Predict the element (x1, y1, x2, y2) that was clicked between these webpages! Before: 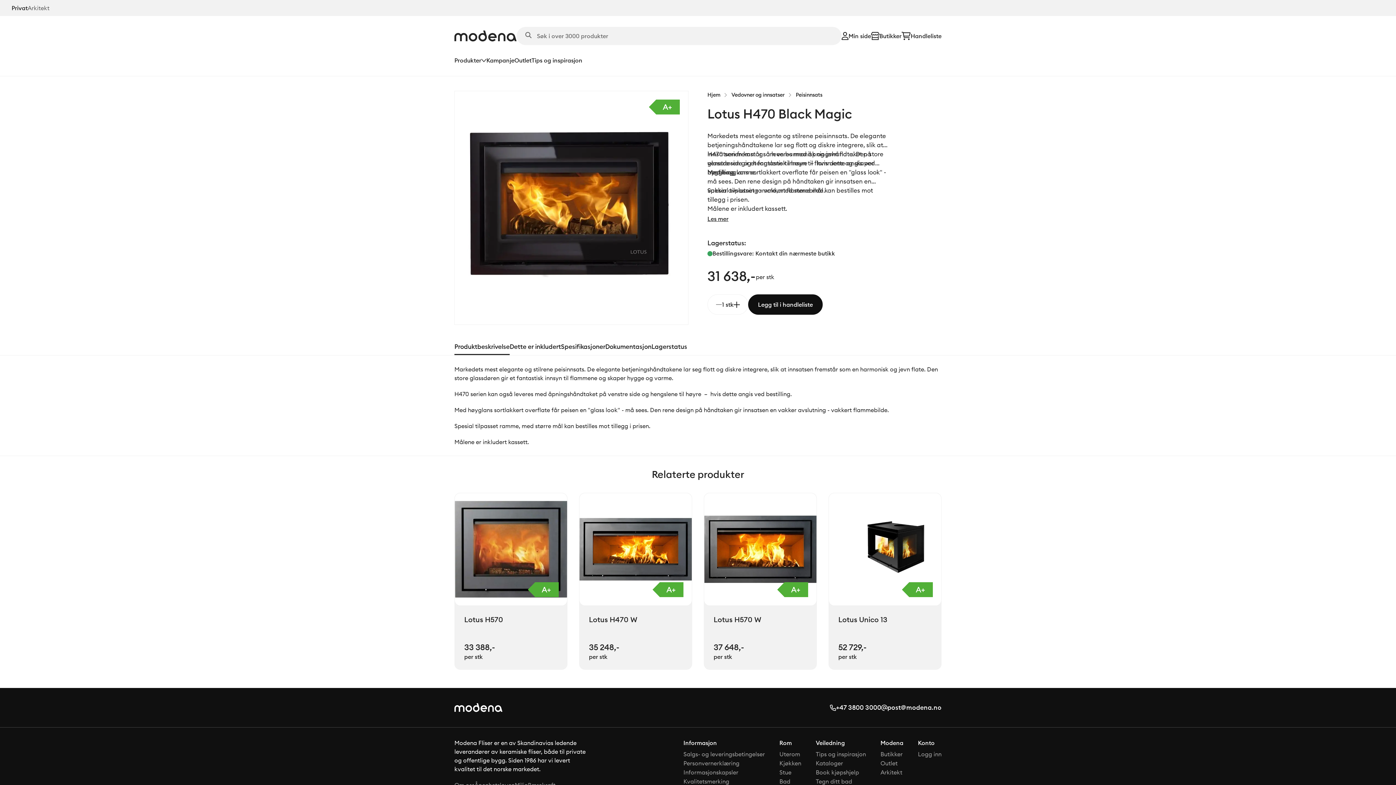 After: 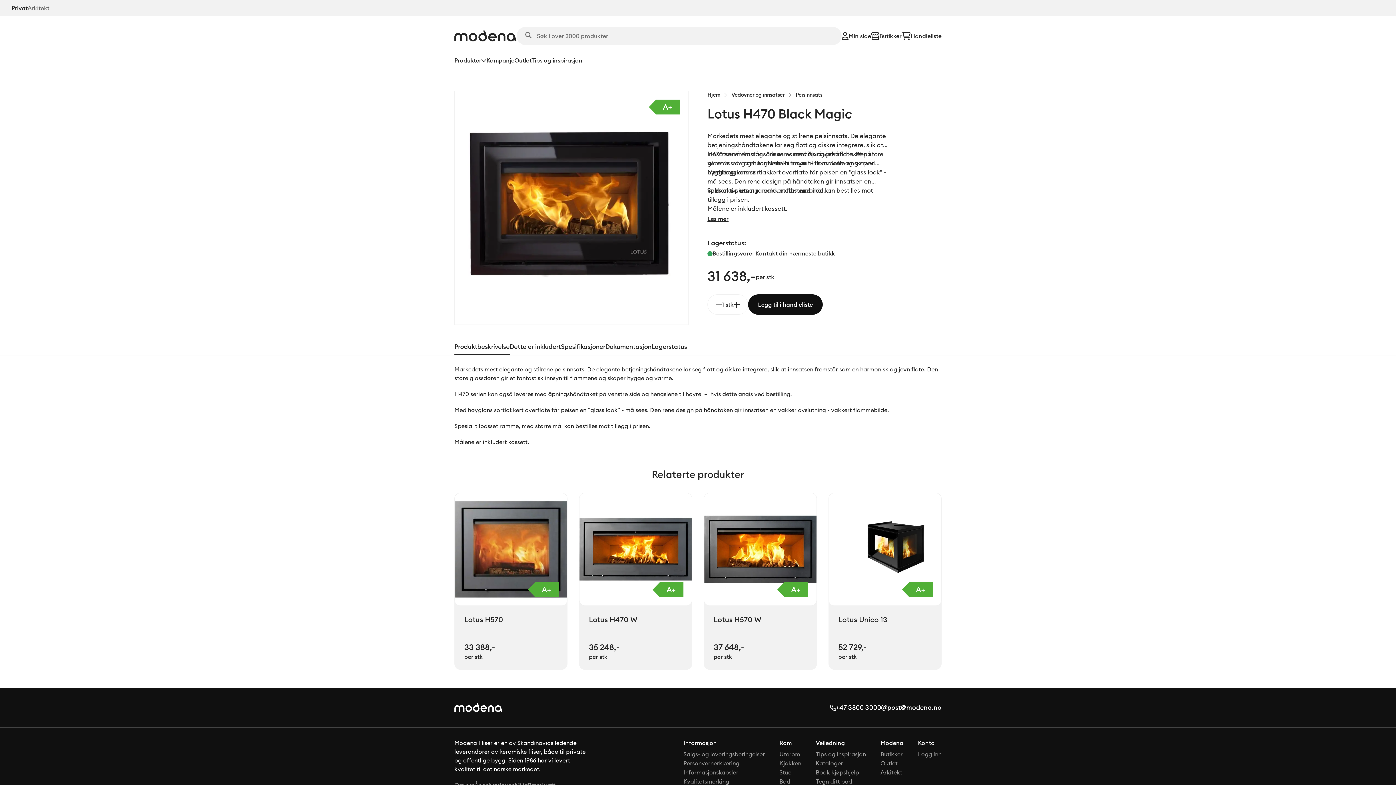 Action: bbox: (454, 319, 688, 326)